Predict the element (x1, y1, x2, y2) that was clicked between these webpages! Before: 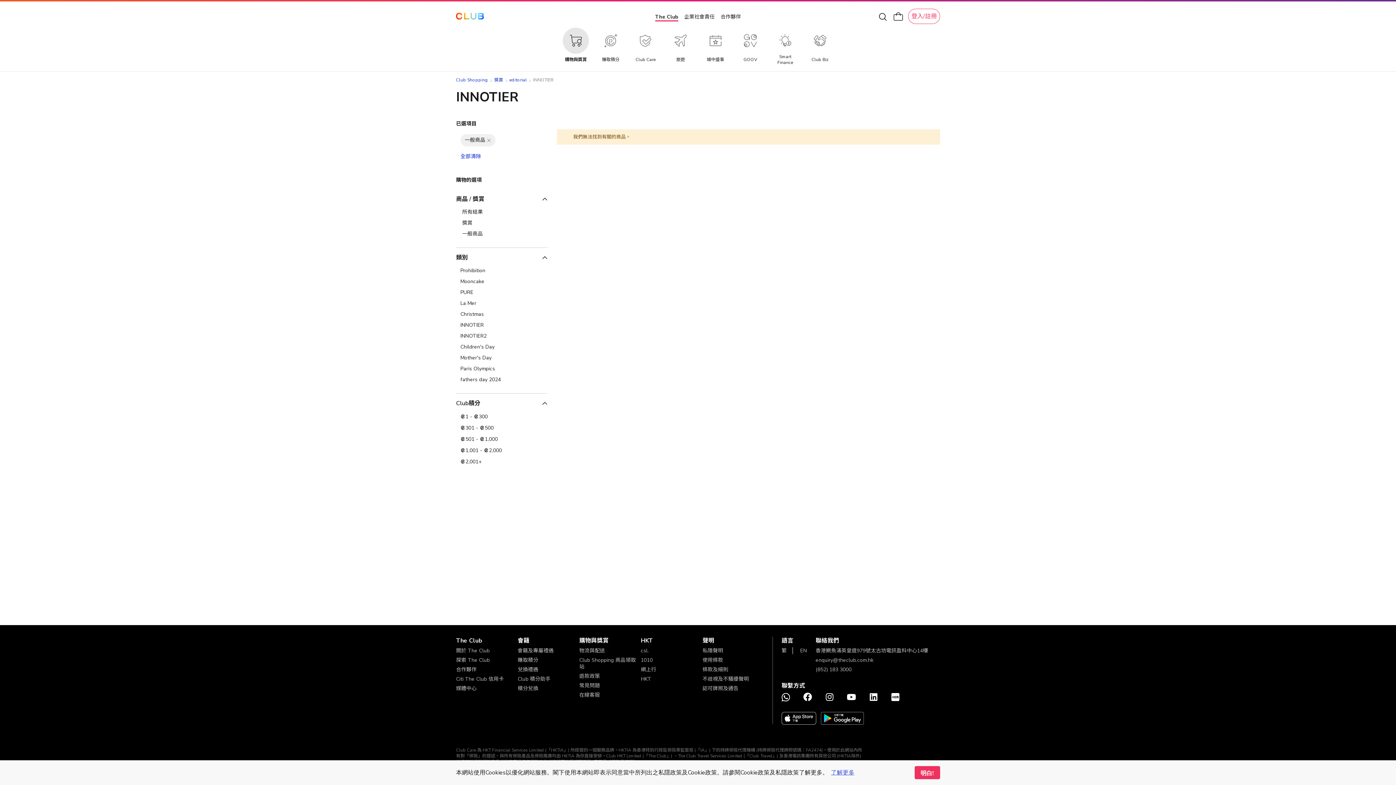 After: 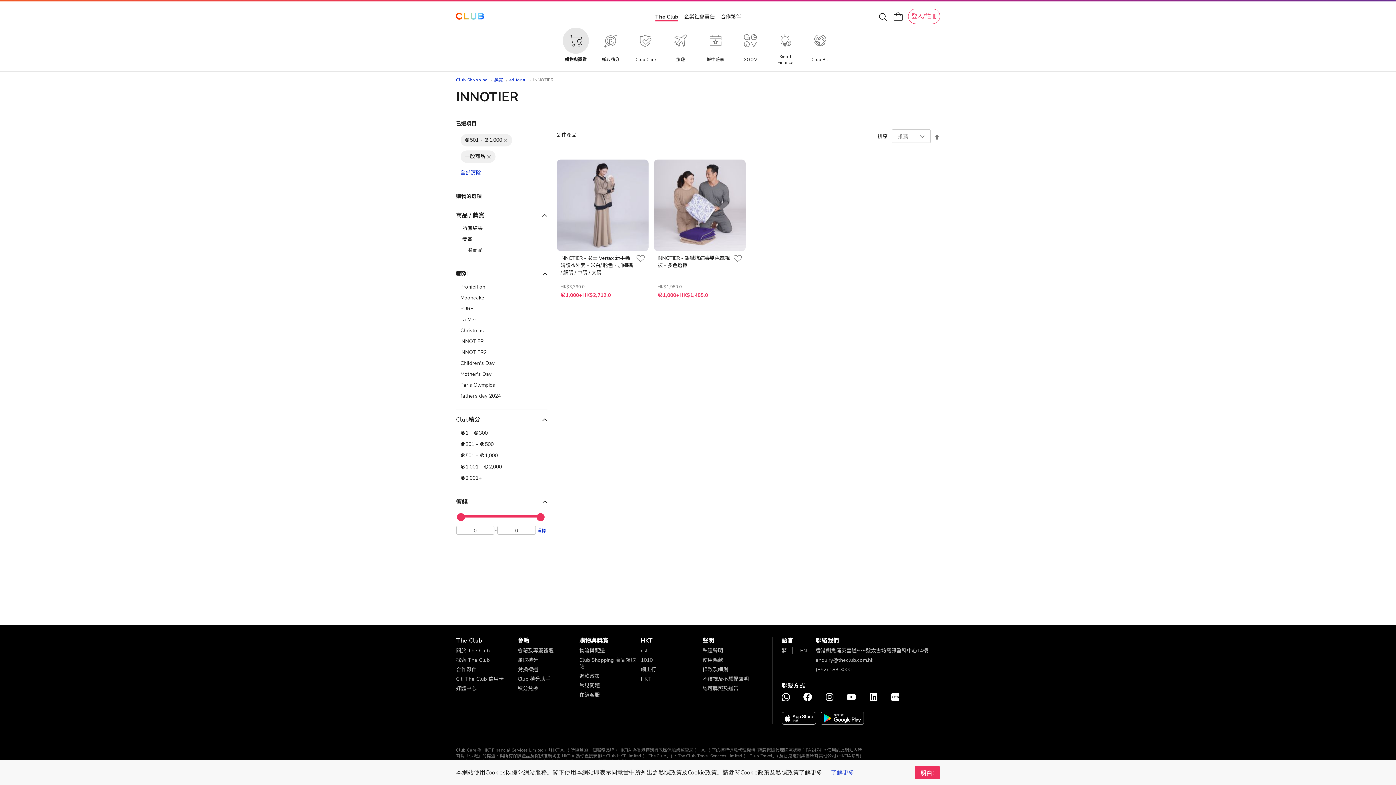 Action: bbox: (460, 436, 543, 442) label: 501 - 1,000